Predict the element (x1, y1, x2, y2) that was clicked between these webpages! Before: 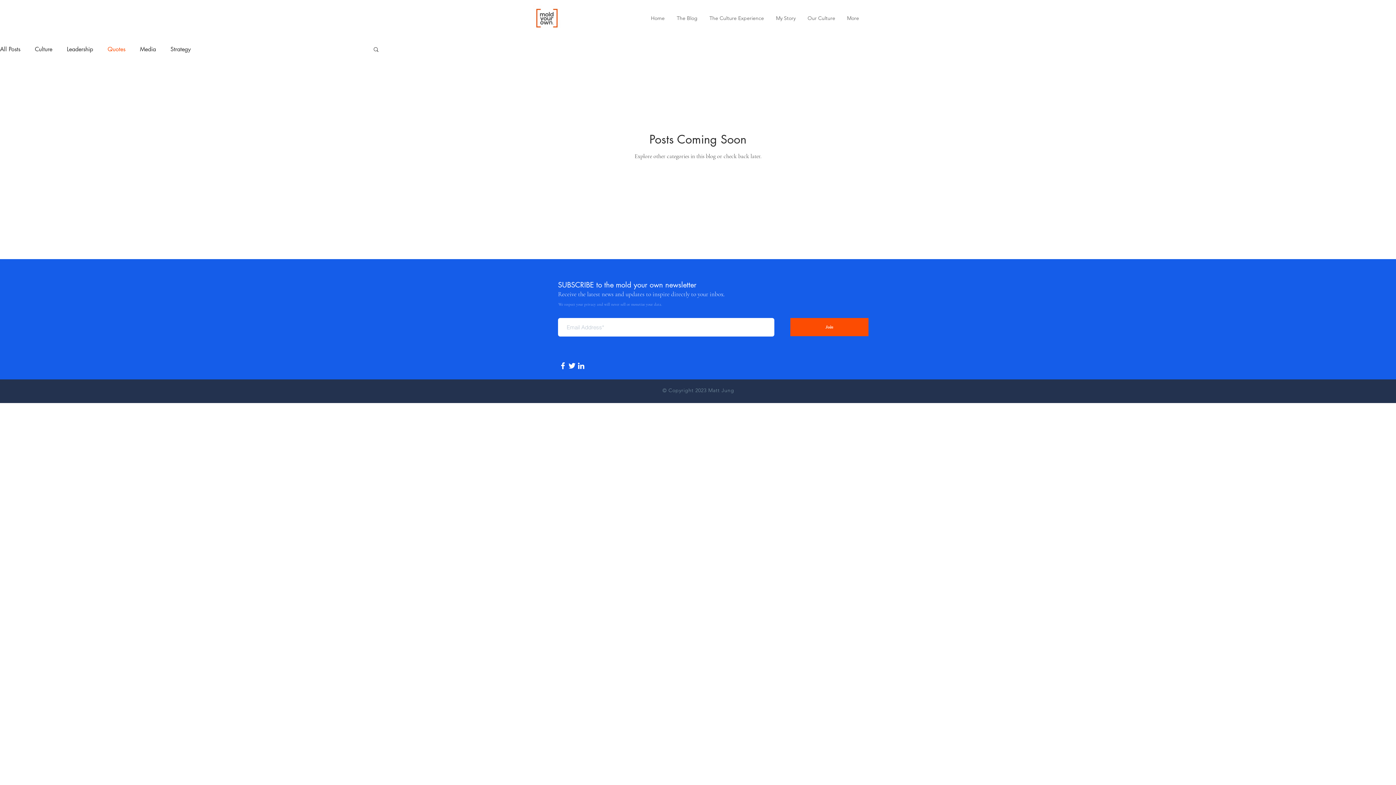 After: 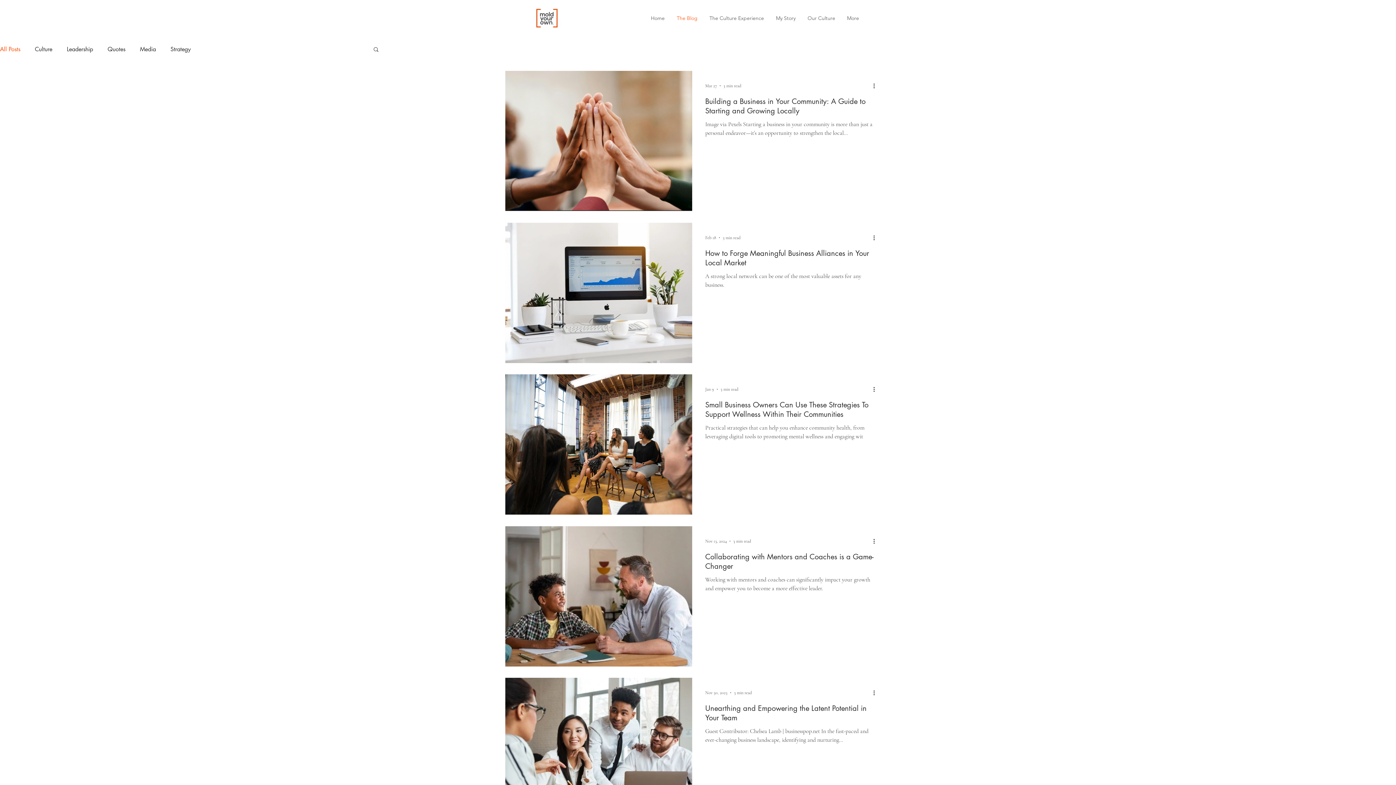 Action: label: The Blog bbox: (670, 9, 703, 27)